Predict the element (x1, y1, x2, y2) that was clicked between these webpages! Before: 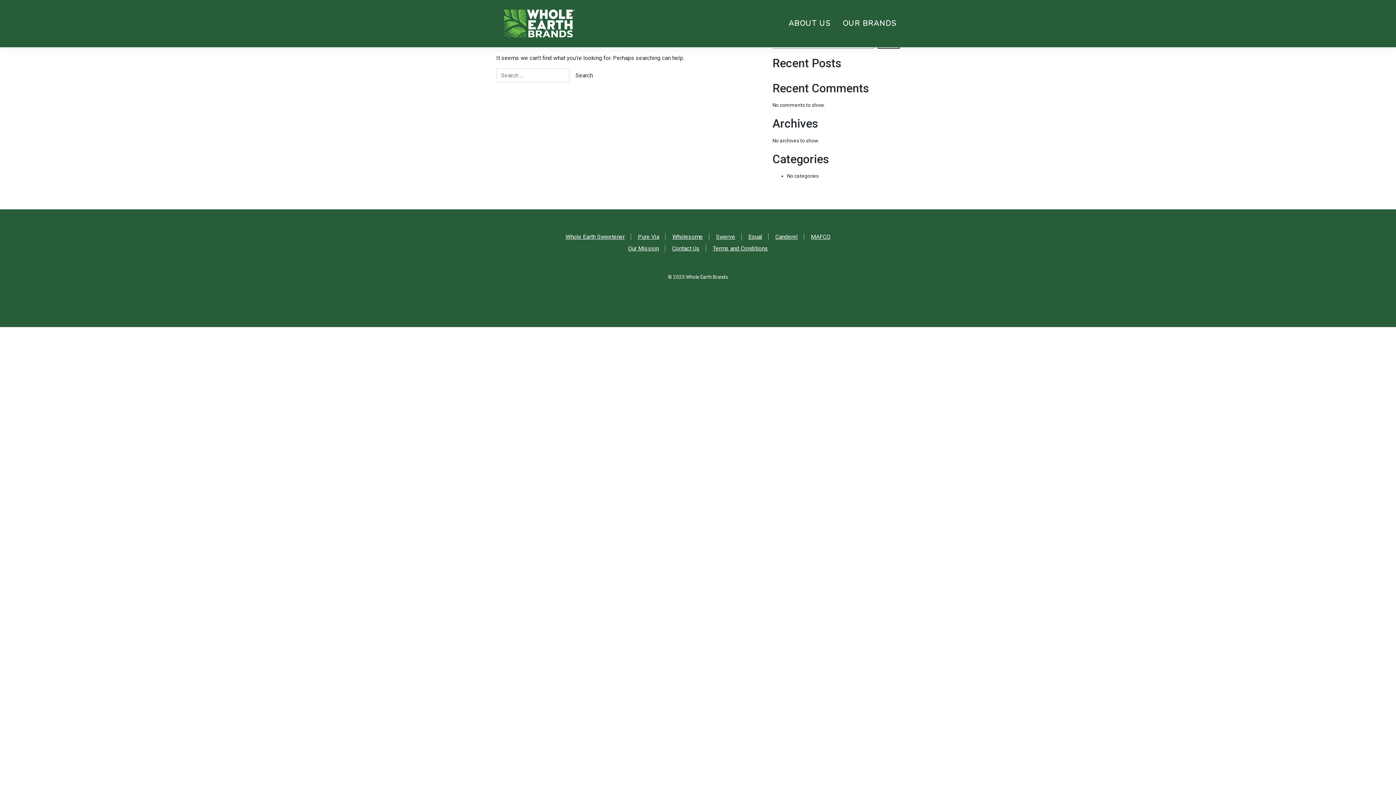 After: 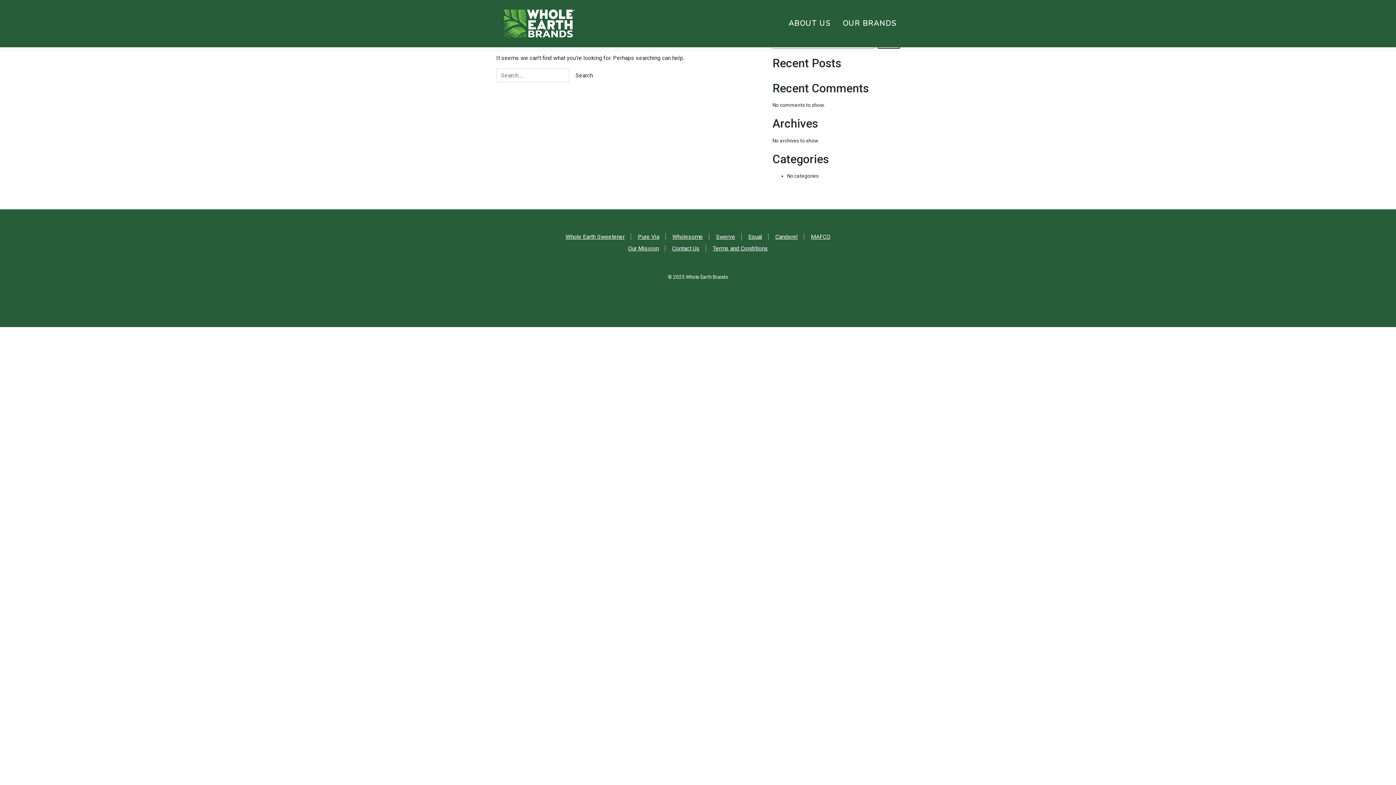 Action: label: Pure Via bbox: (632, 233, 665, 240)